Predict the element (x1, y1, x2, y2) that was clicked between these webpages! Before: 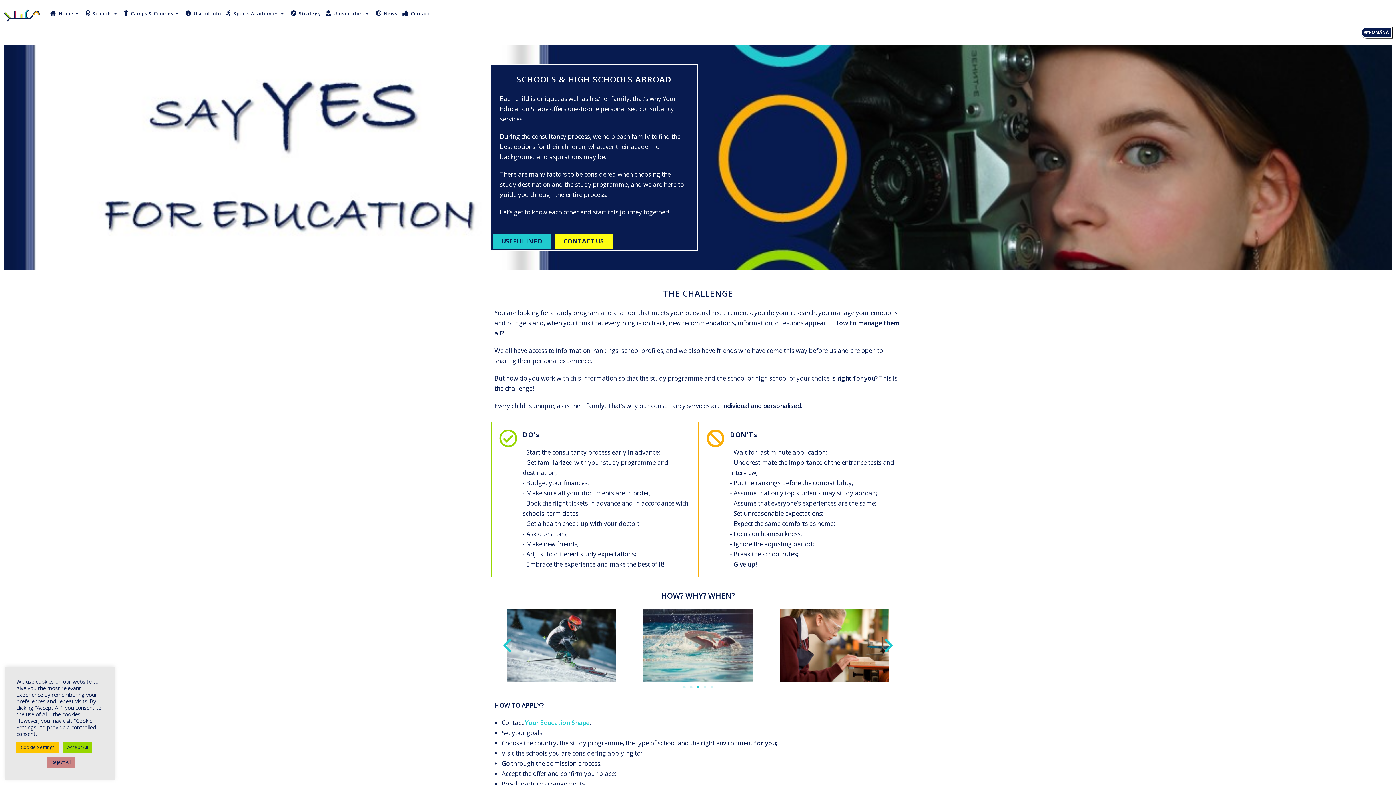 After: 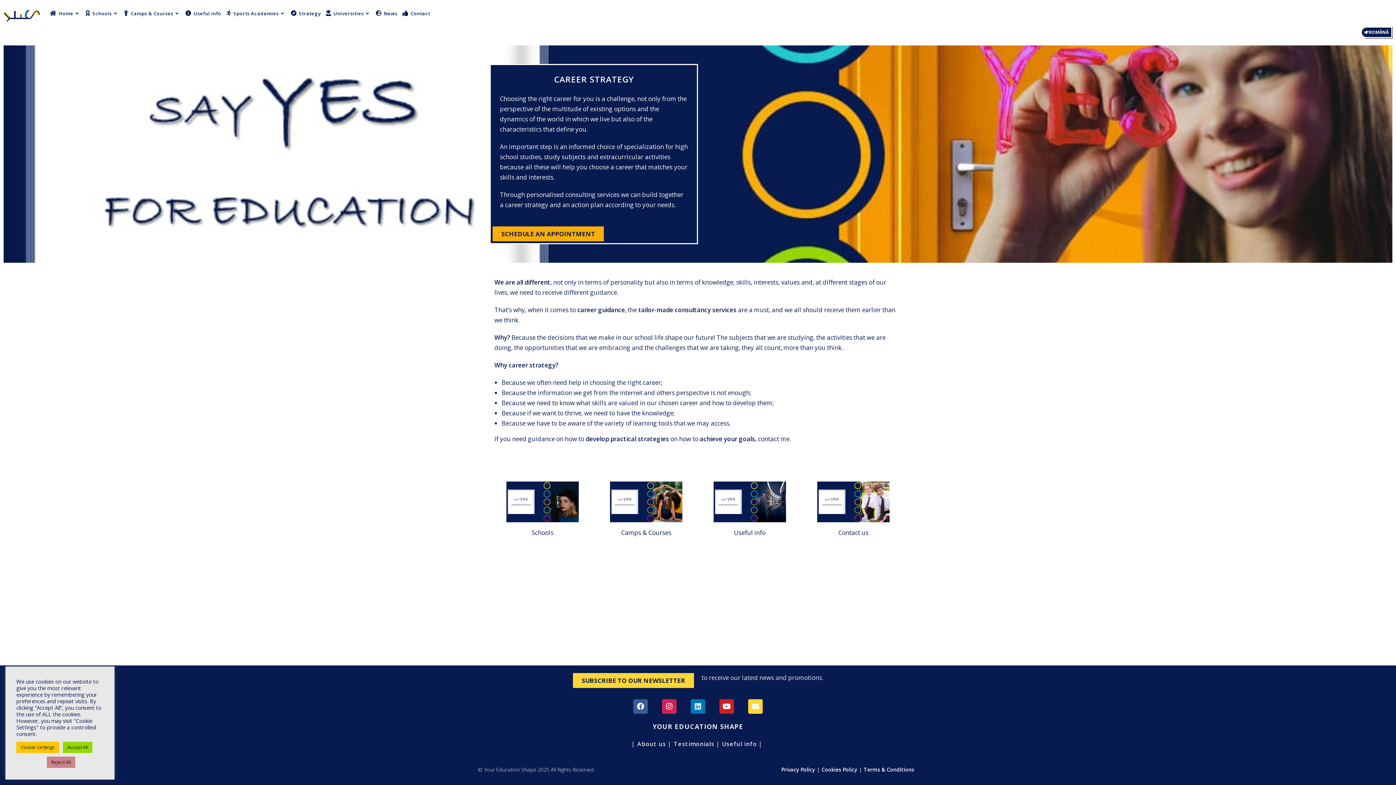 Action: label: Strategy bbox: (288, 9, 323, 18)